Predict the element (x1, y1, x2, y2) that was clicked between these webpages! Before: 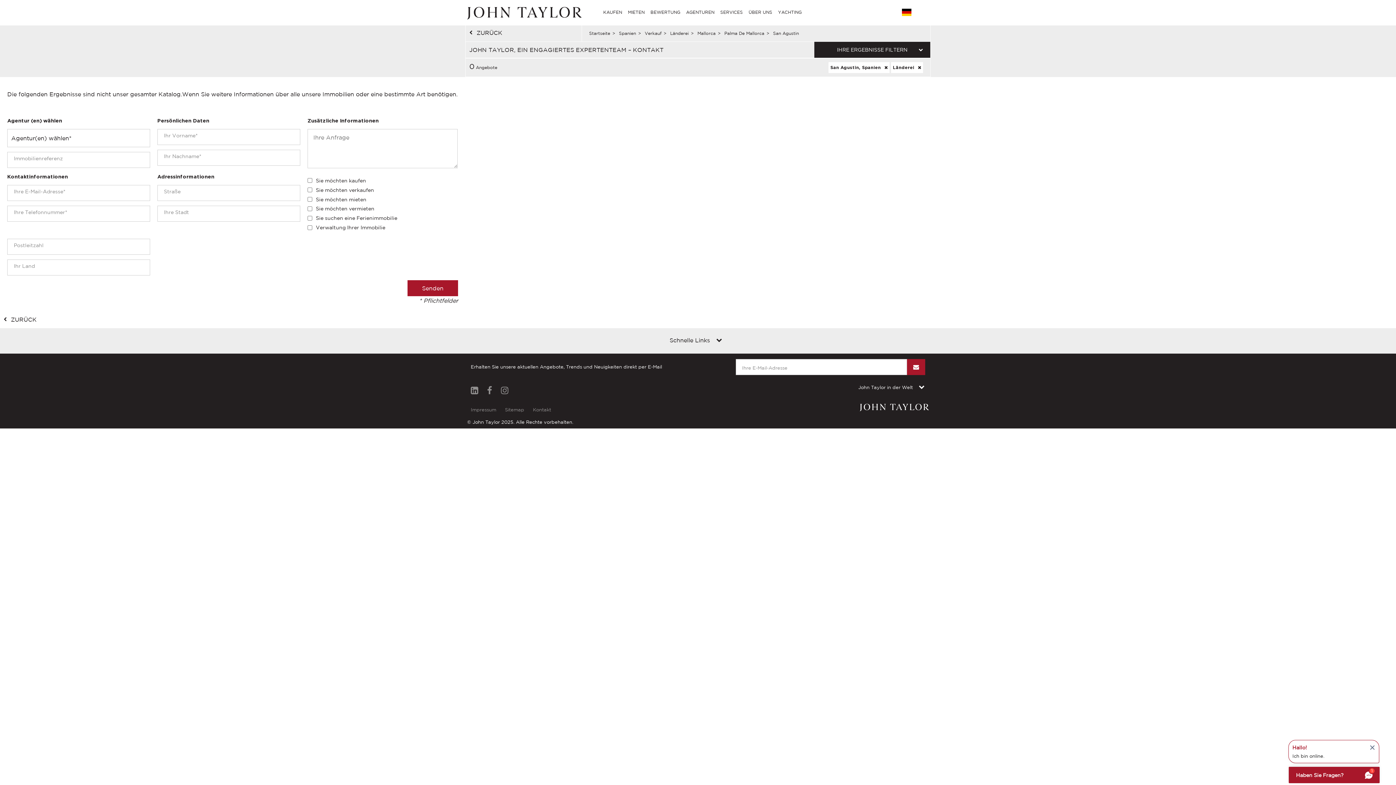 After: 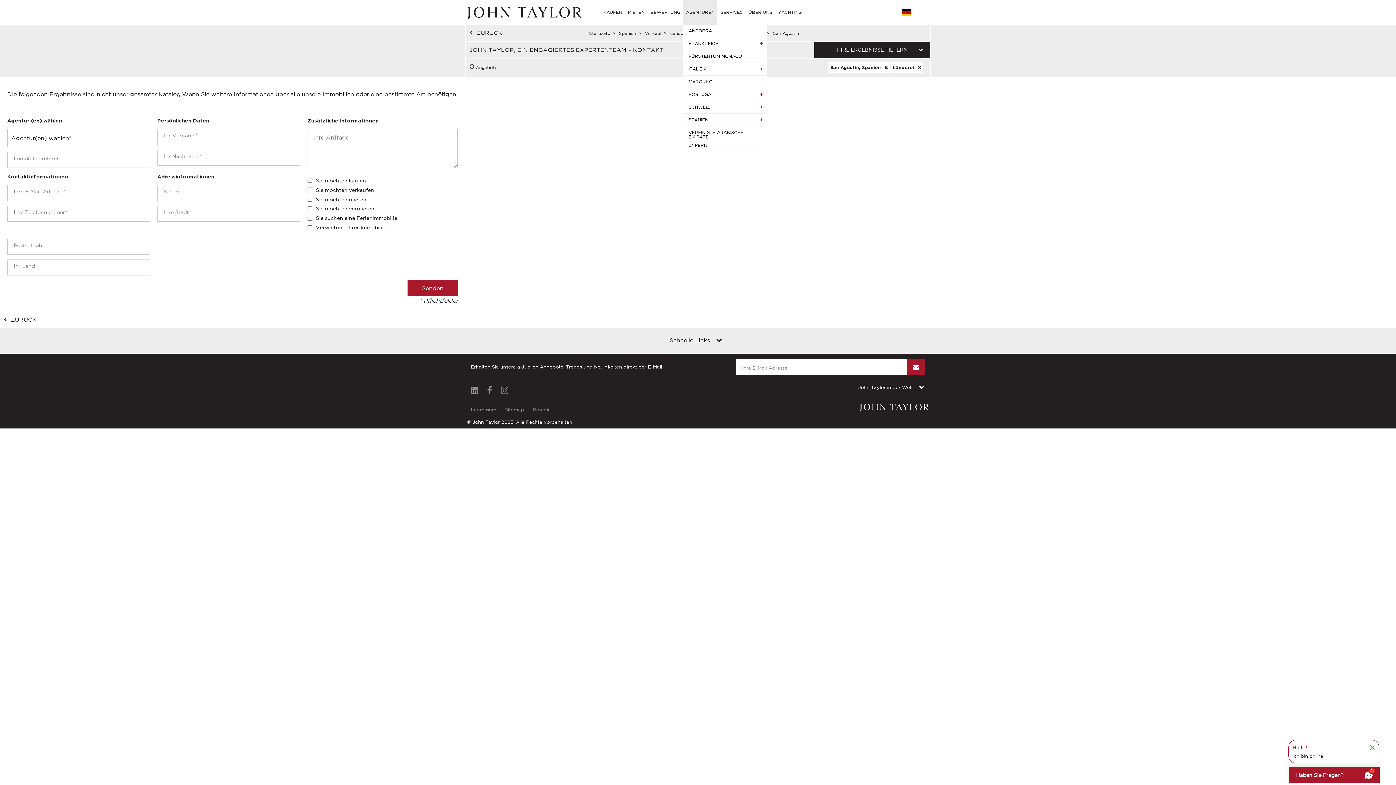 Action: bbox: (683, 0, 717, 24) label: AGENTUREN